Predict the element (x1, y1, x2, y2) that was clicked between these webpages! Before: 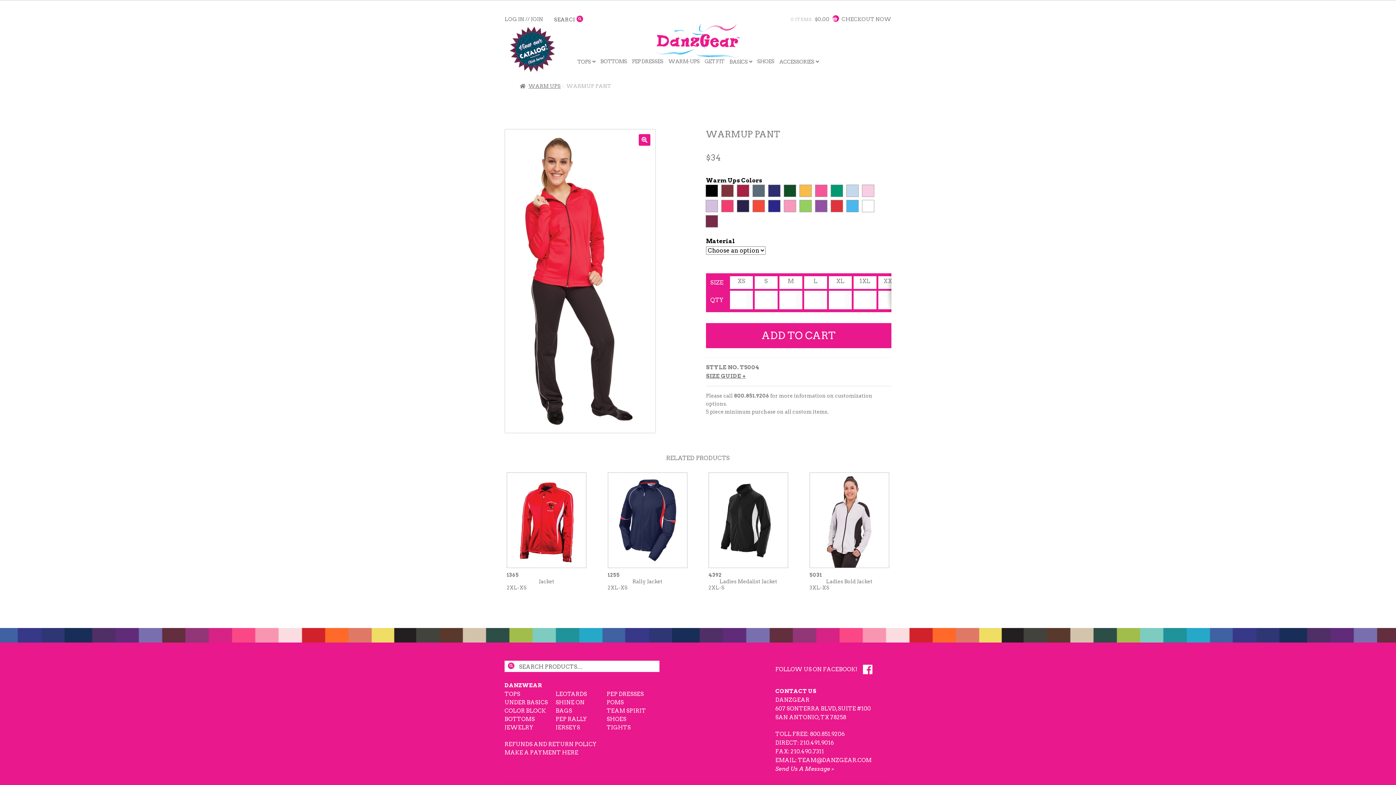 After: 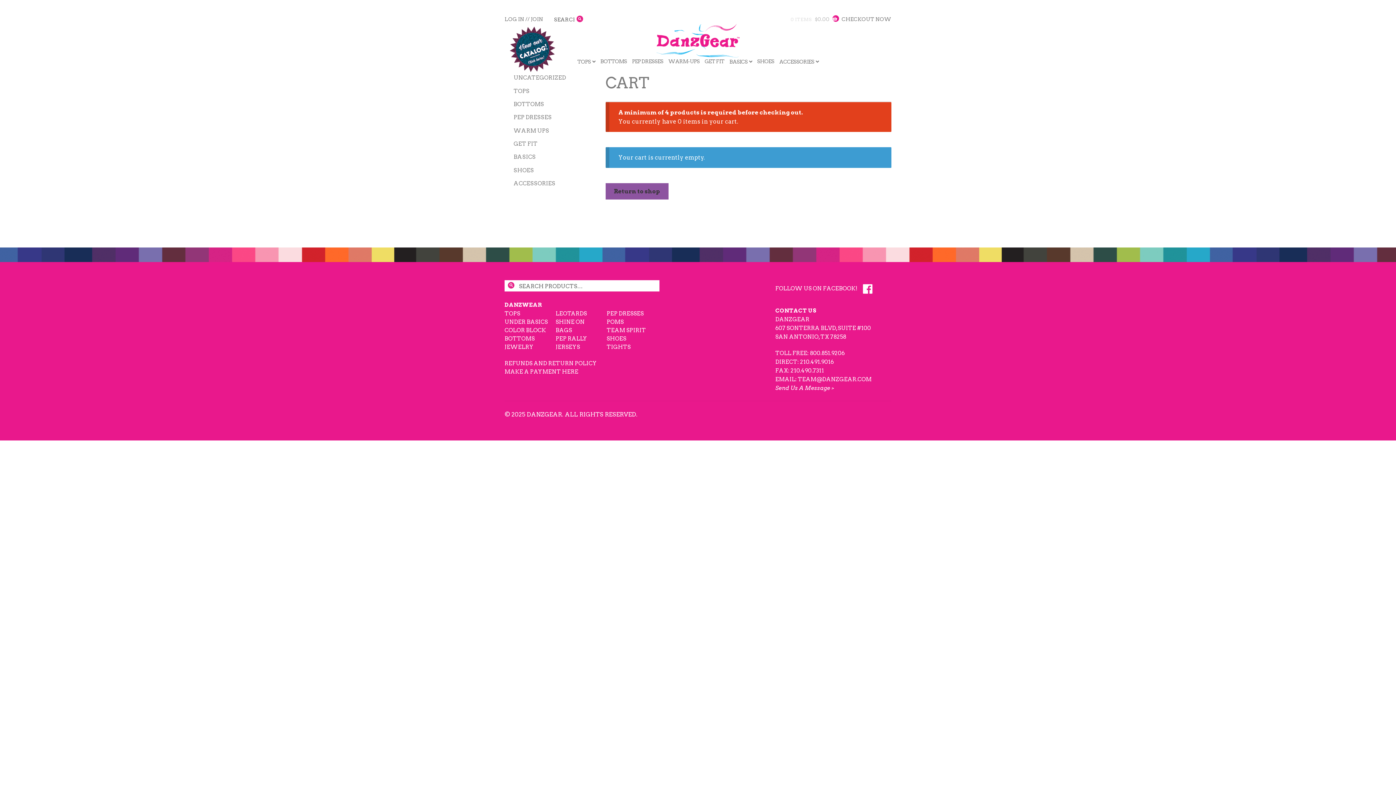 Action: bbox: (790, 15, 841, 23) label: 0 ITEMS $0.00